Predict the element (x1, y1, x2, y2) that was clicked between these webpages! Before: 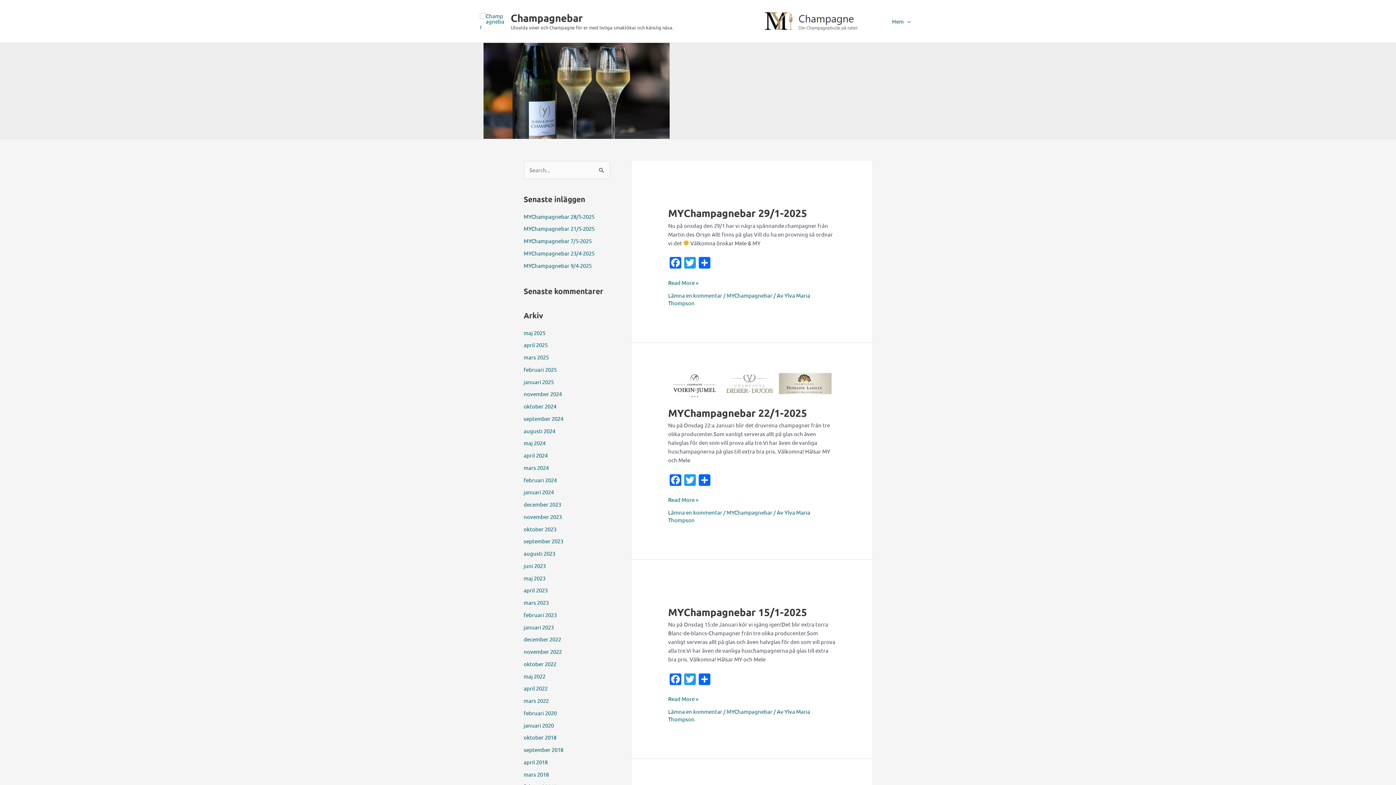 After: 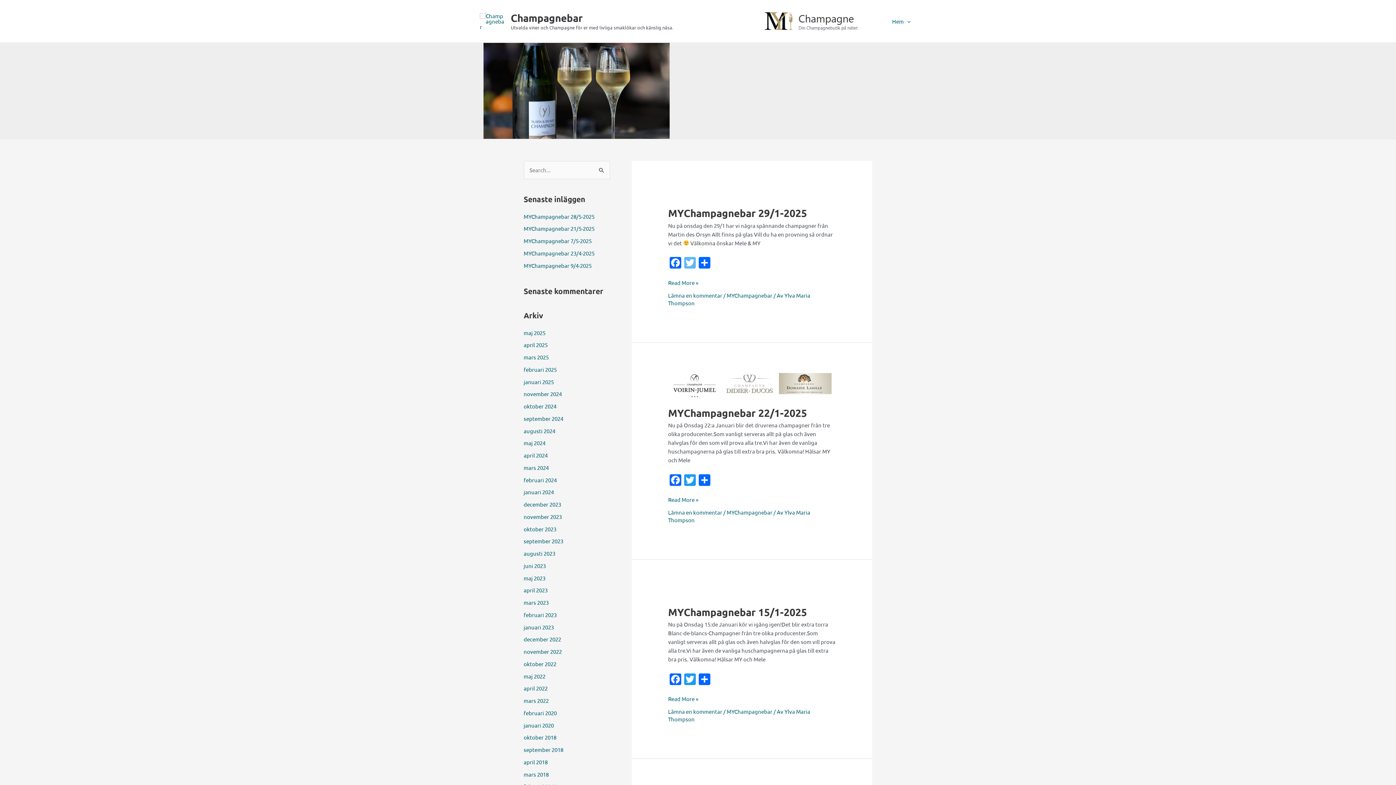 Action: label: Twitter bbox: (682, 257, 697, 270)